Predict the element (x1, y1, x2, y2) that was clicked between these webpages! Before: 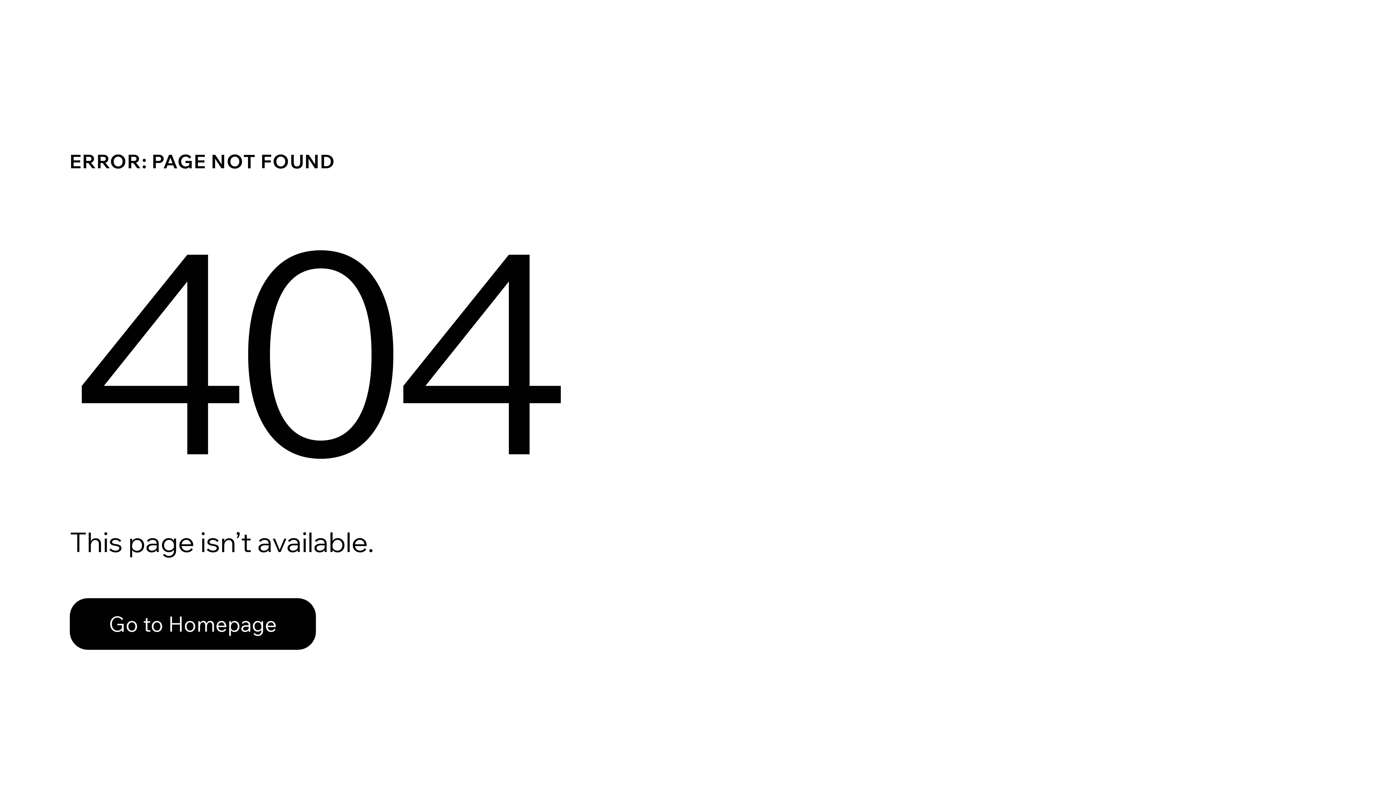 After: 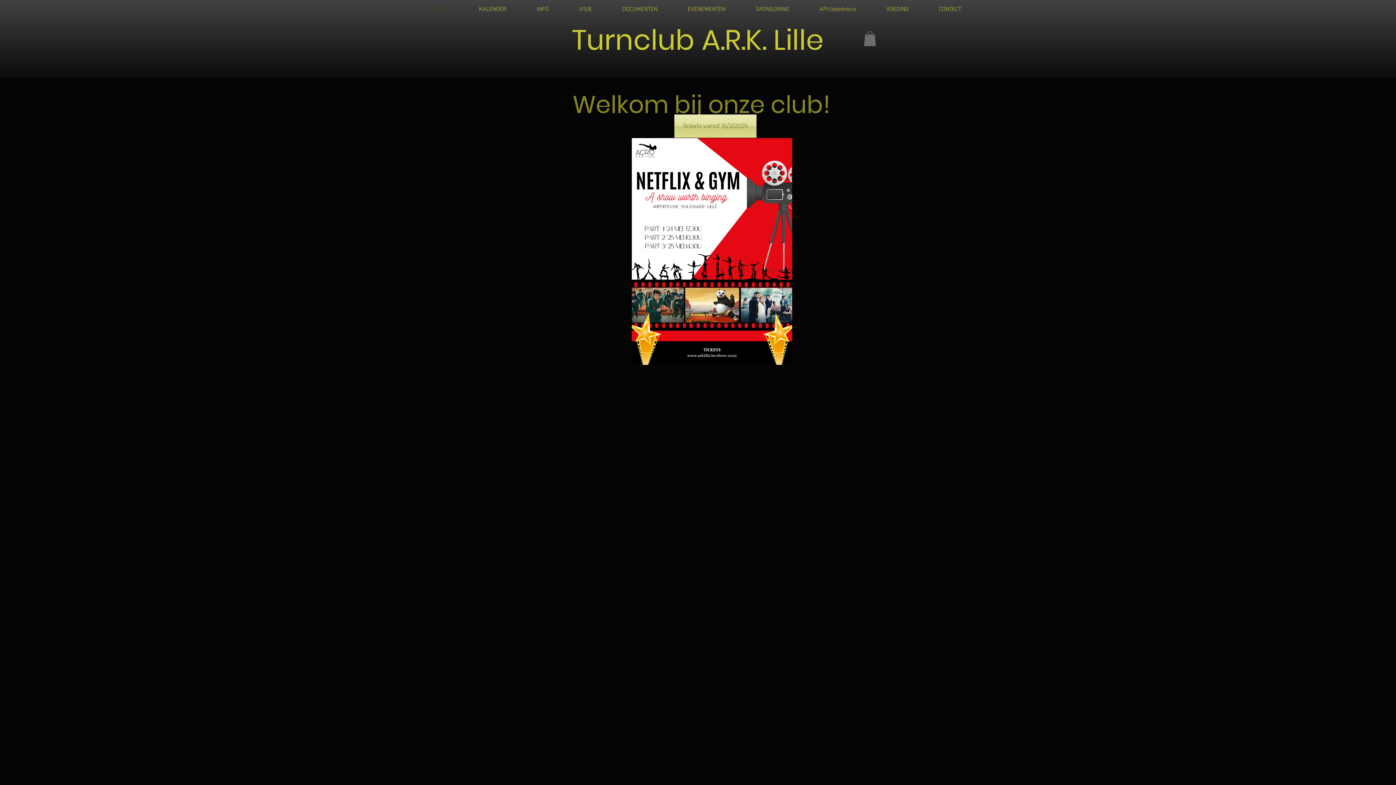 Action: bbox: (69, 582, 768, 659) label: Go to Homepage